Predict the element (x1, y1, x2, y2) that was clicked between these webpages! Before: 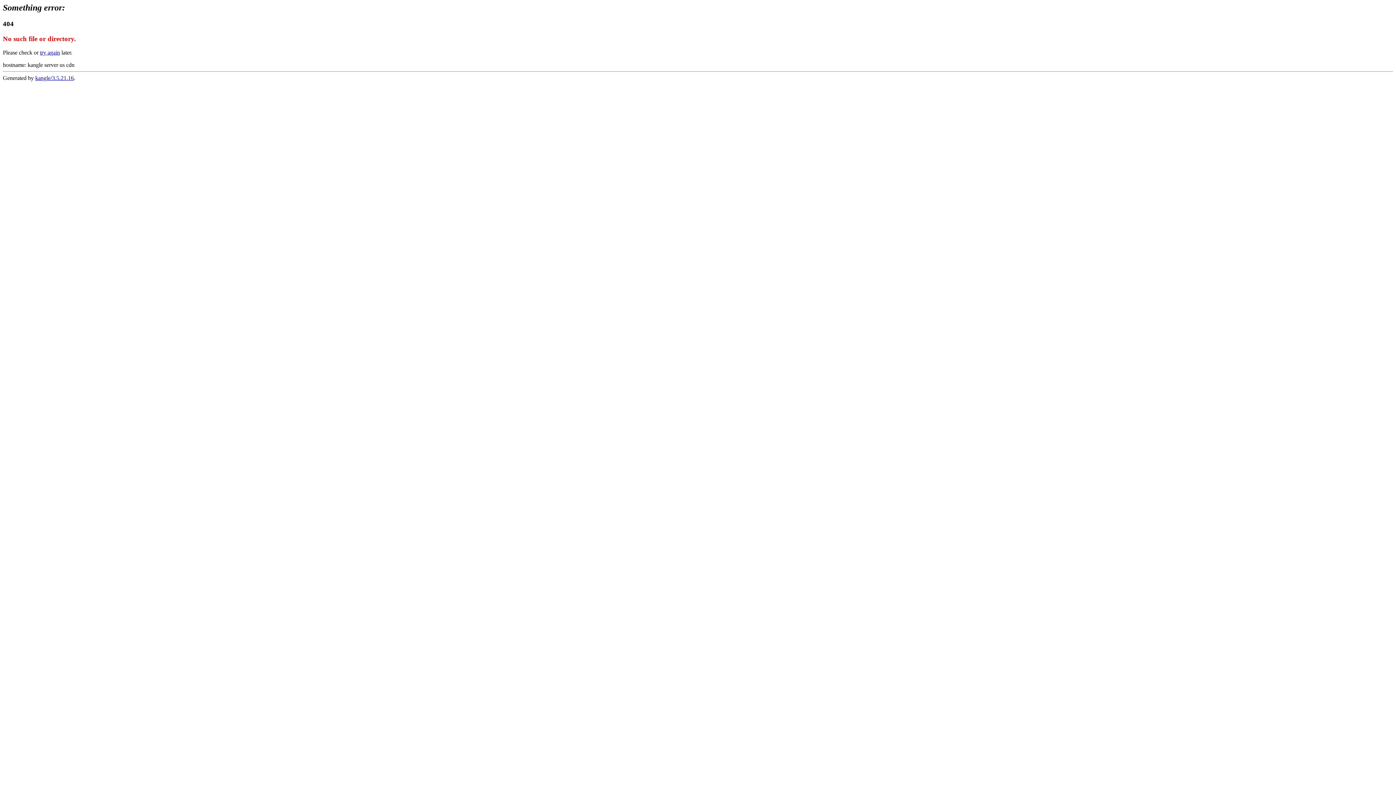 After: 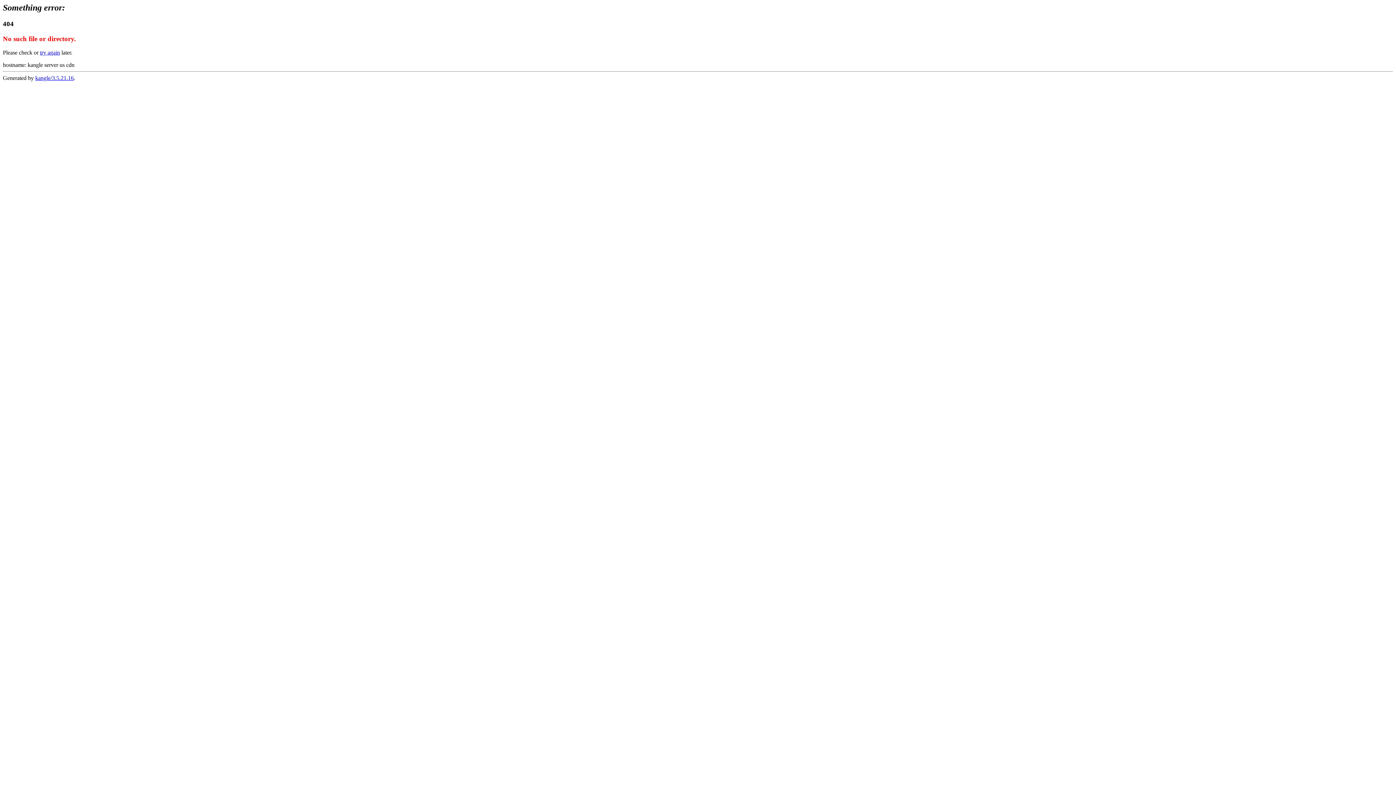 Action: label: try again bbox: (40, 49, 60, 55)